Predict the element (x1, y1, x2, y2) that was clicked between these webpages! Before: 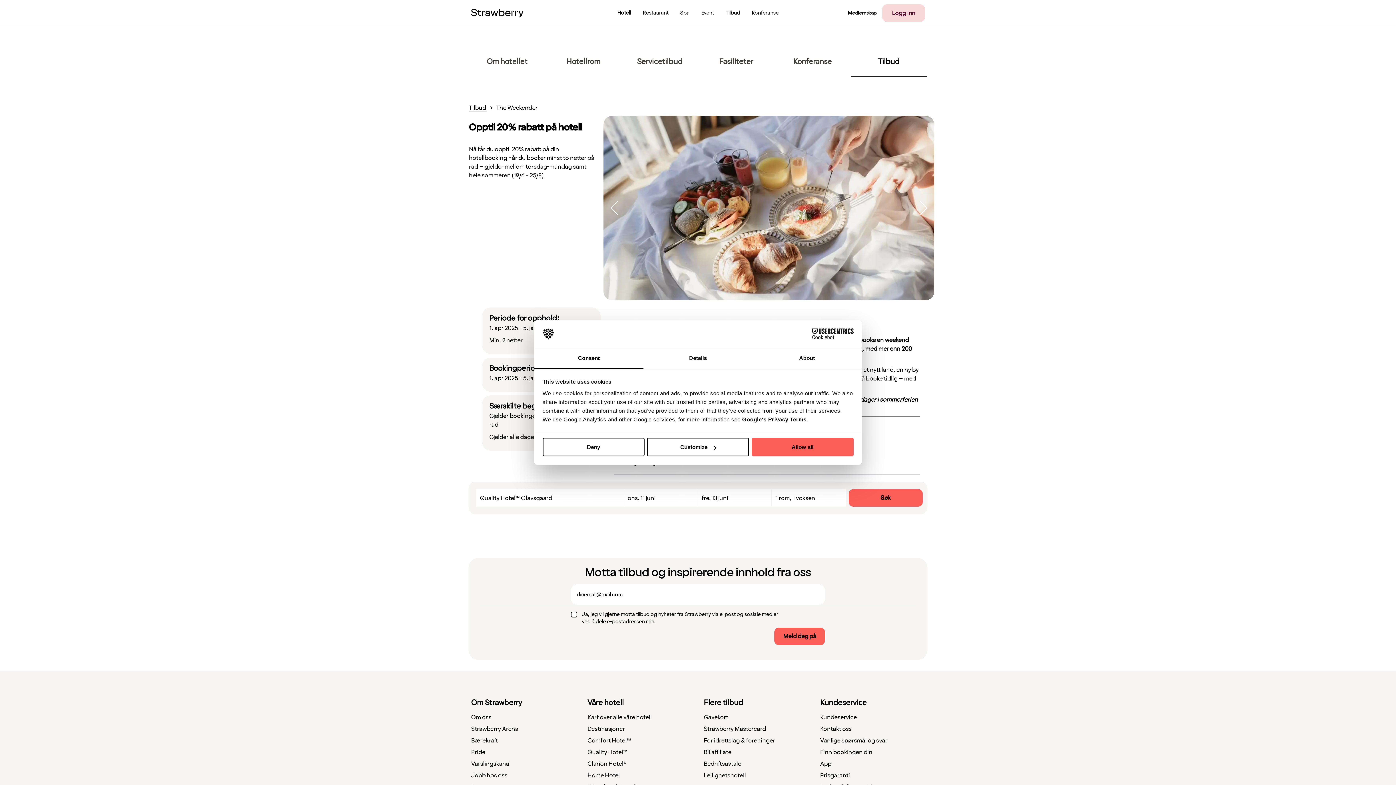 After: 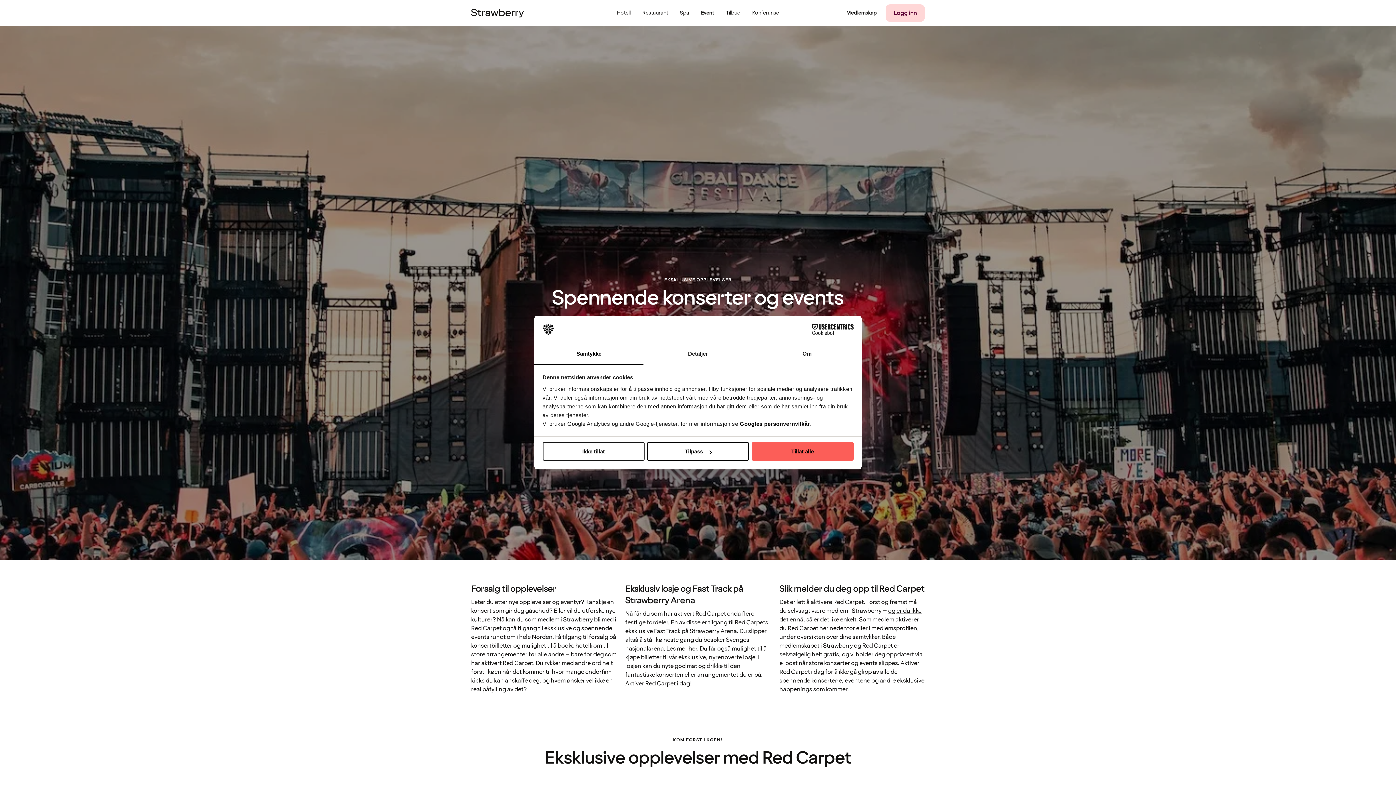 Action: label: Event bbox: (695, 9, 720, 16)